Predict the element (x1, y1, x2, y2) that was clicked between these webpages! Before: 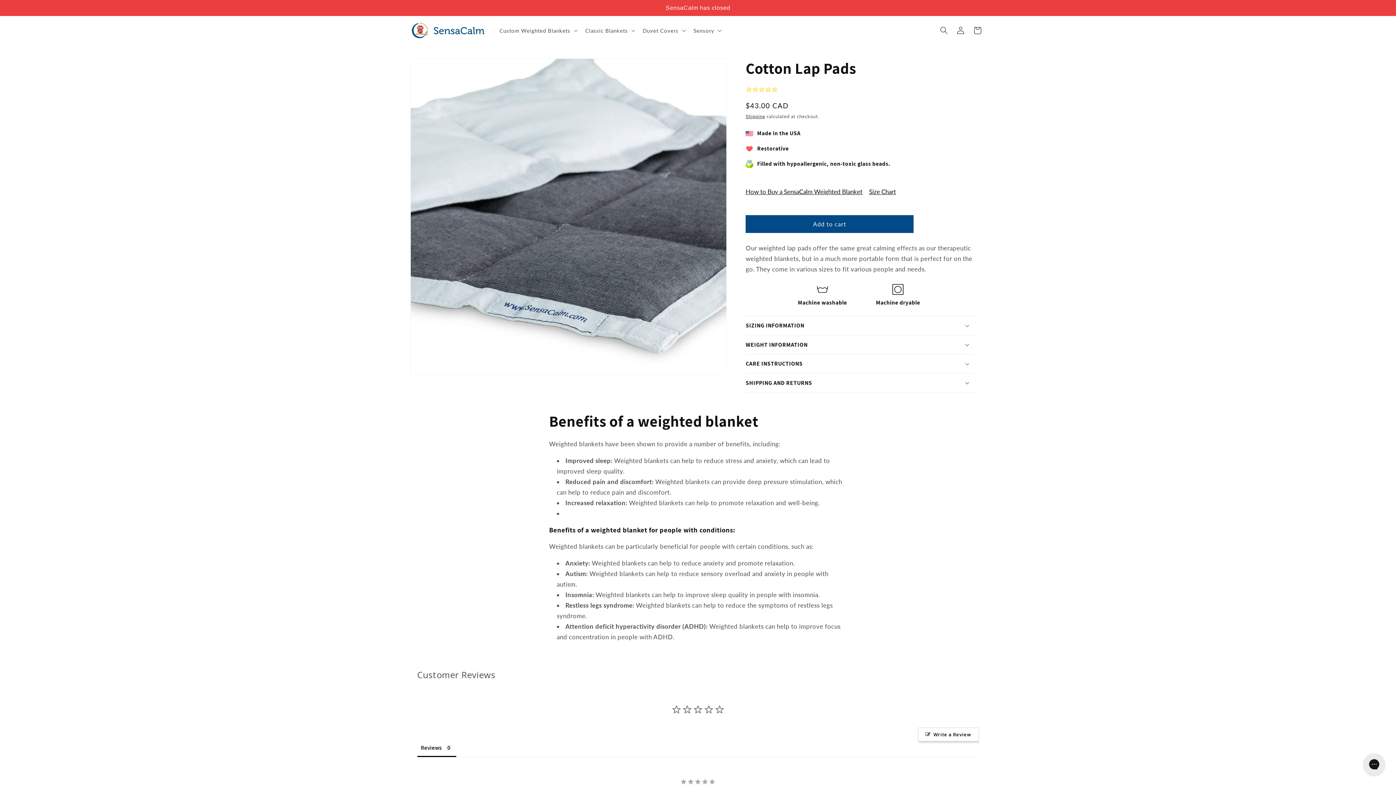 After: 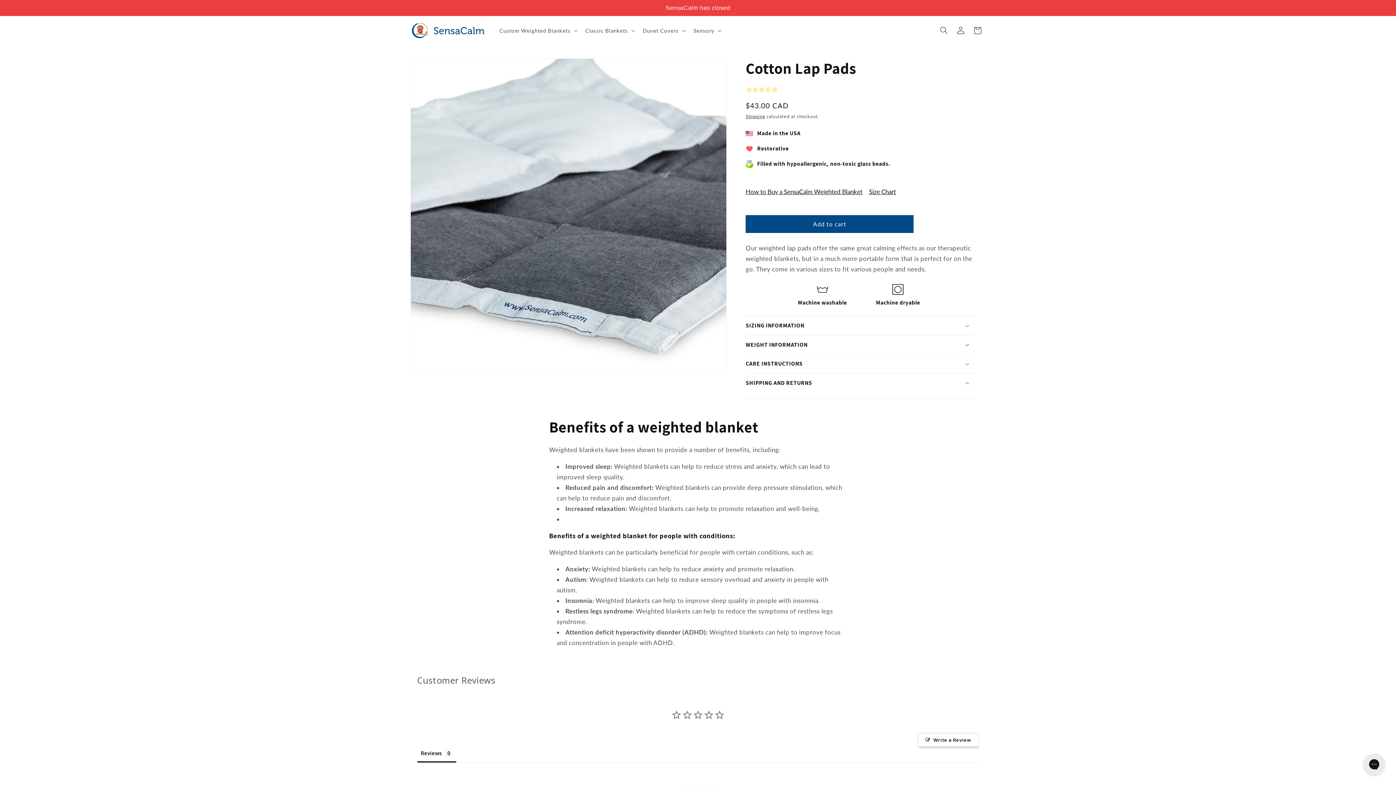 Action: bbox: (745, 373, 975, 392) label: SHIPPING AND RETURNS